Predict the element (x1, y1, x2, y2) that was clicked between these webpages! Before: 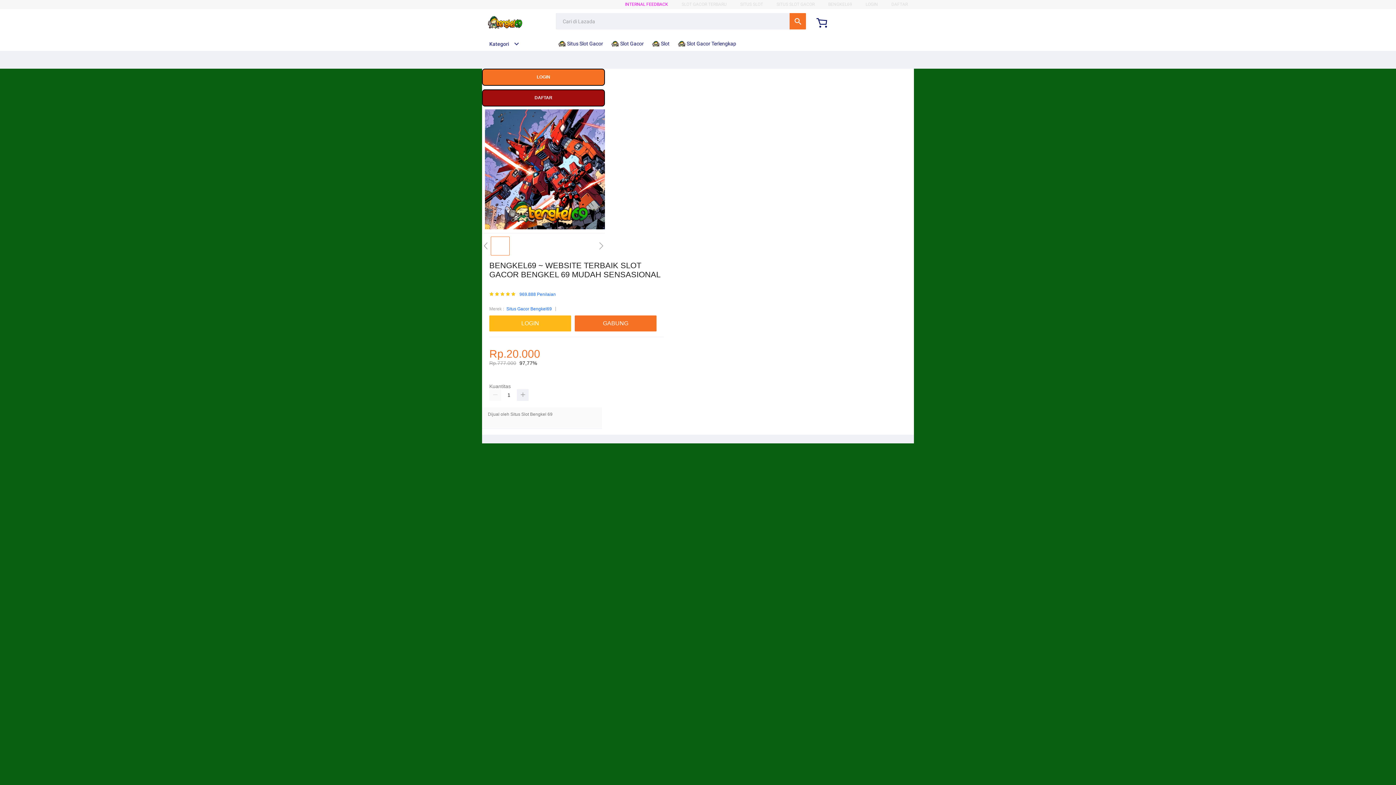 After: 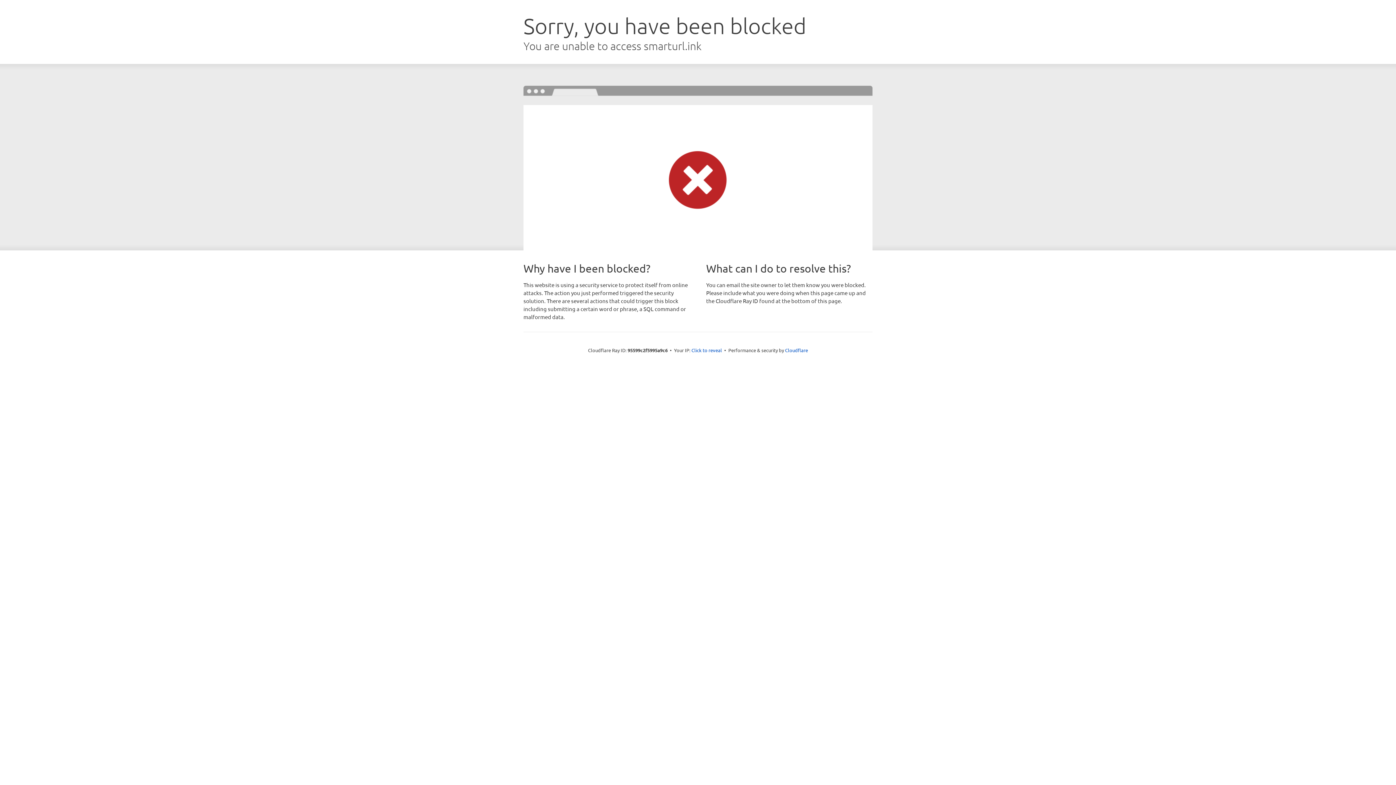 Action: bbox: (891, 1, 908, 6) label: DAFTAR